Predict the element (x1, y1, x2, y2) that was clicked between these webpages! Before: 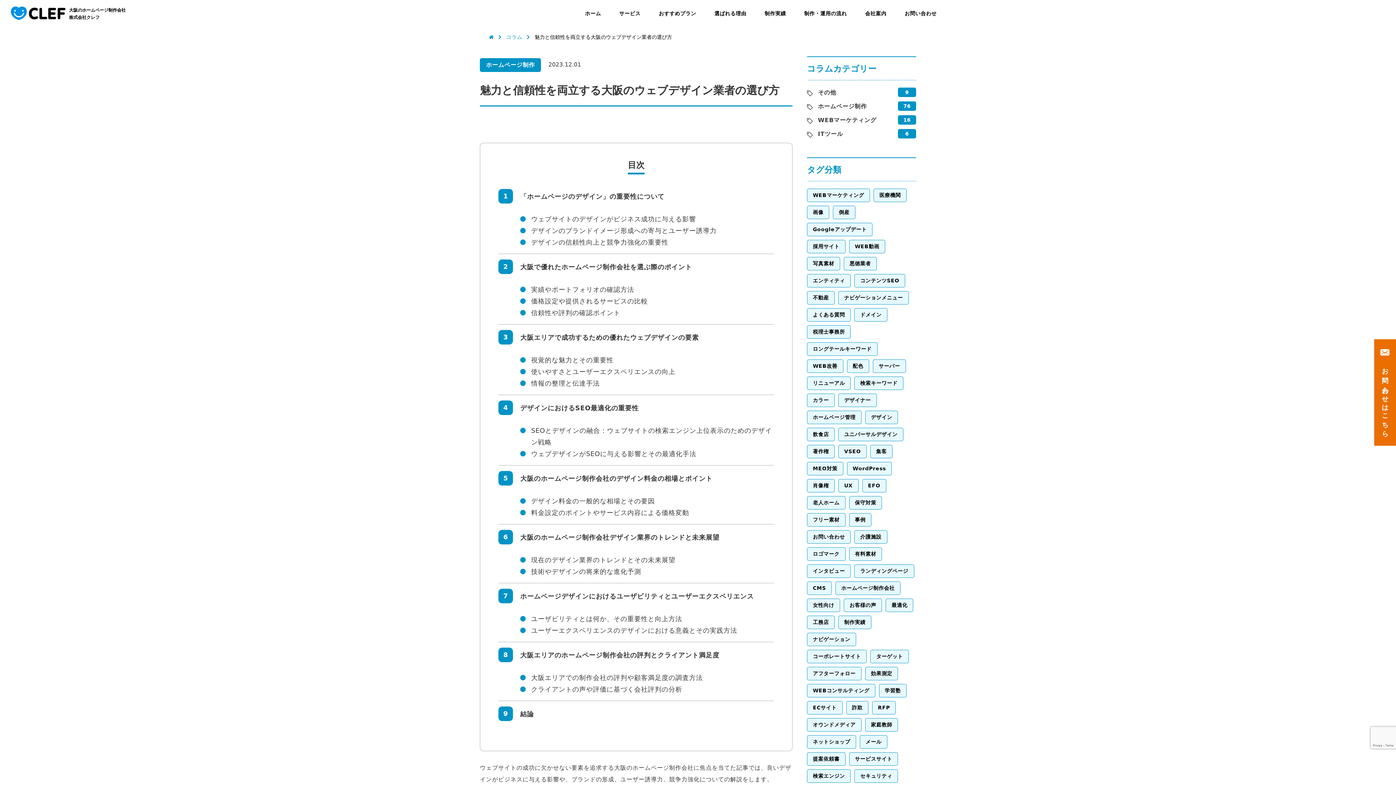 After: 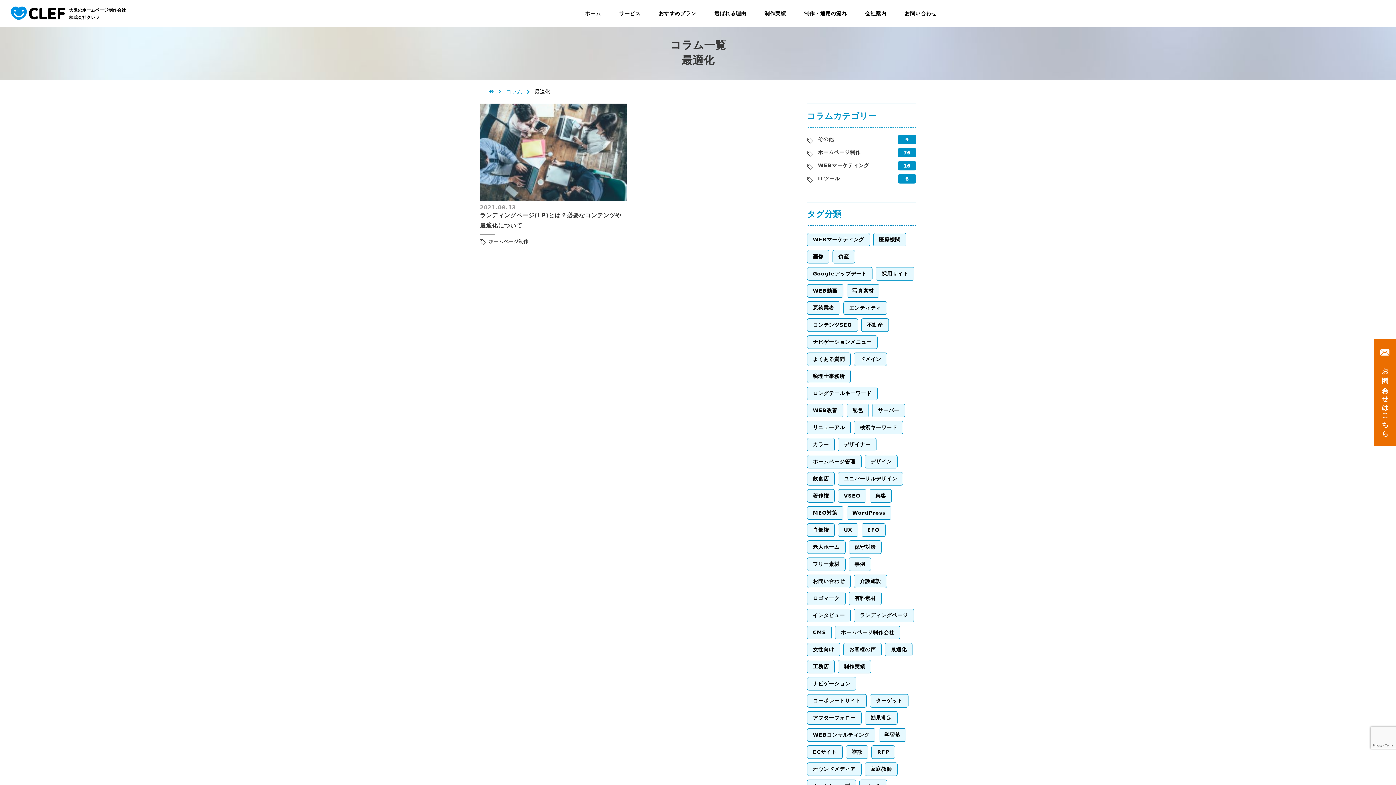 Action: label: 最適化 bbox: (885, 598, 913, 612)